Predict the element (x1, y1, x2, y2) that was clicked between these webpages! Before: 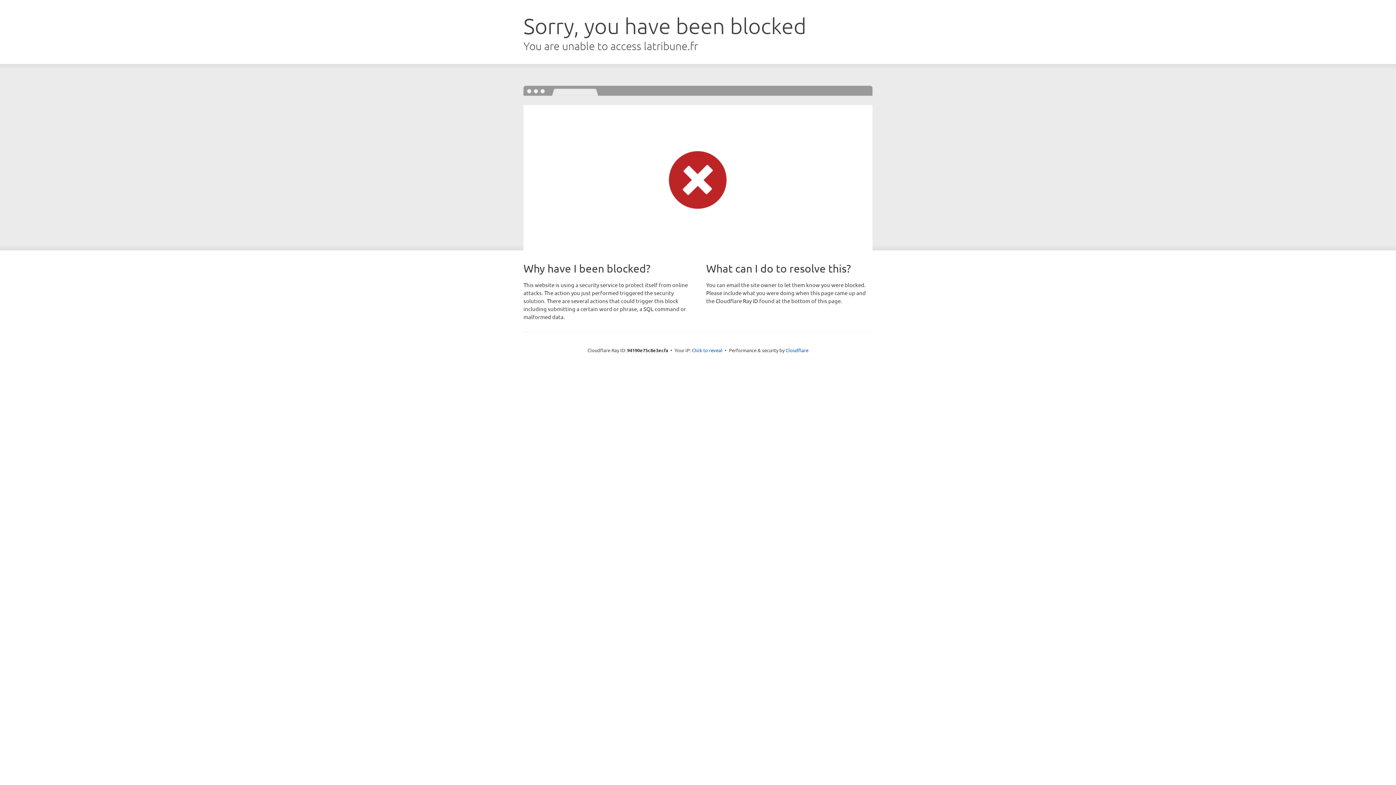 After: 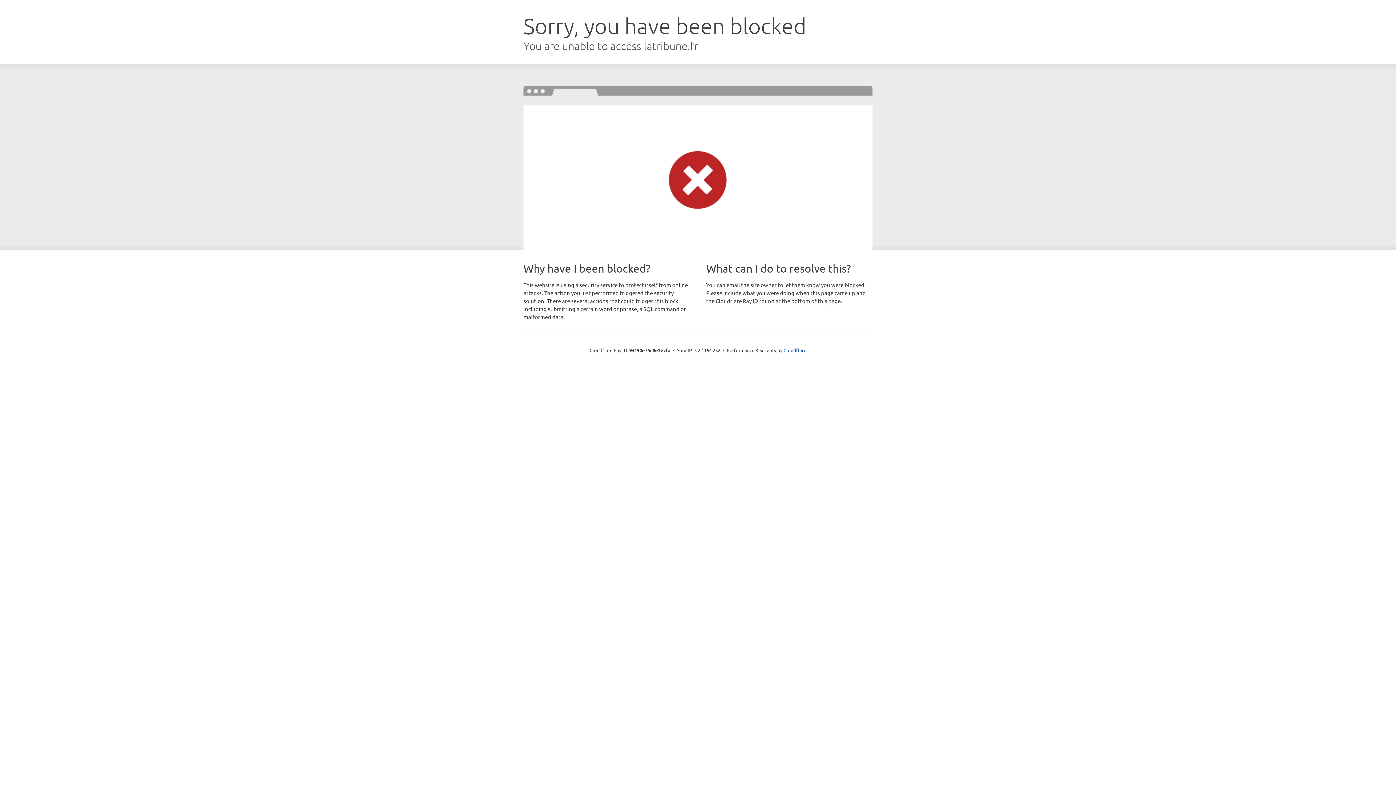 Action: bbox: (692, 346, 722, 353) label: Click to reveal